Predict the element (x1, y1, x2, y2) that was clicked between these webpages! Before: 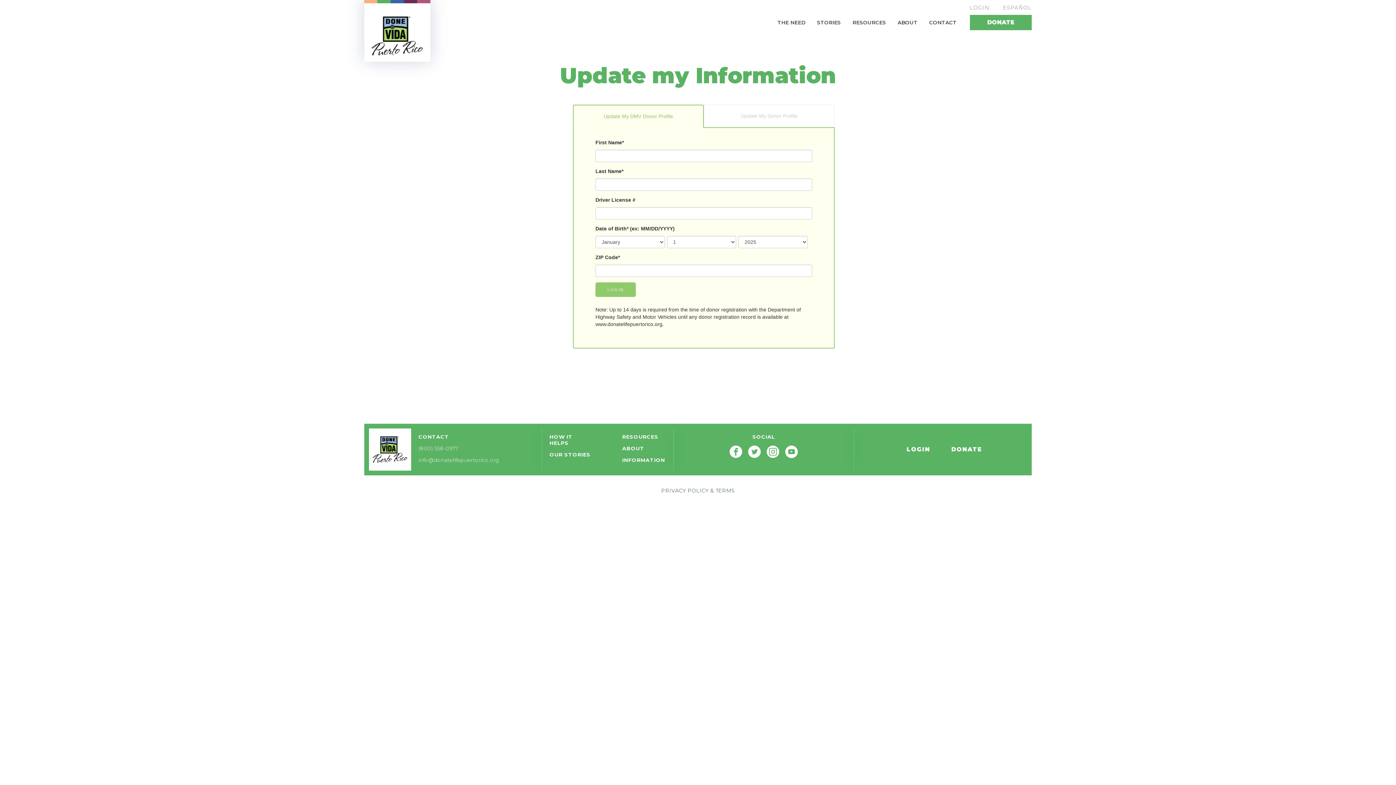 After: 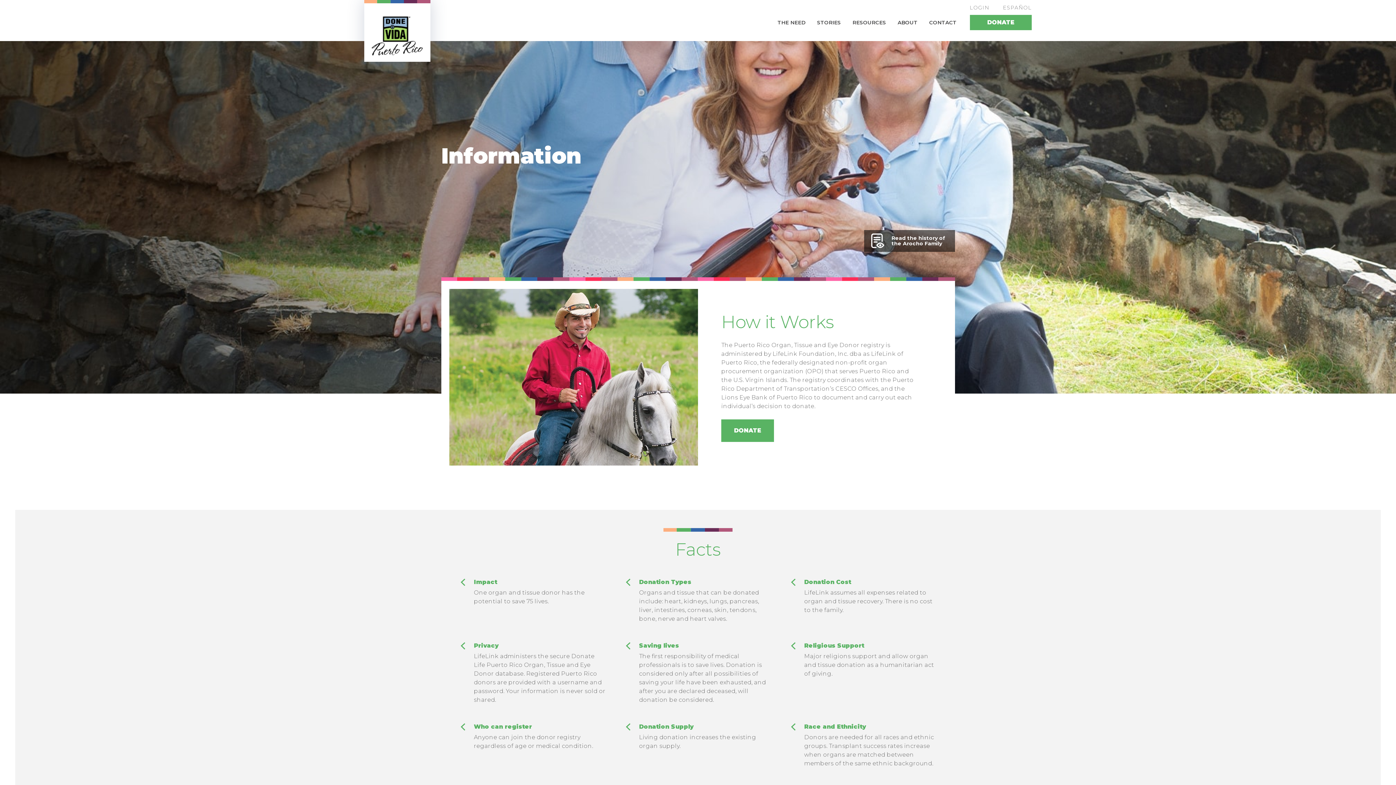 Action: bbox: (622, 457, 666, 463) label: INFORMATION